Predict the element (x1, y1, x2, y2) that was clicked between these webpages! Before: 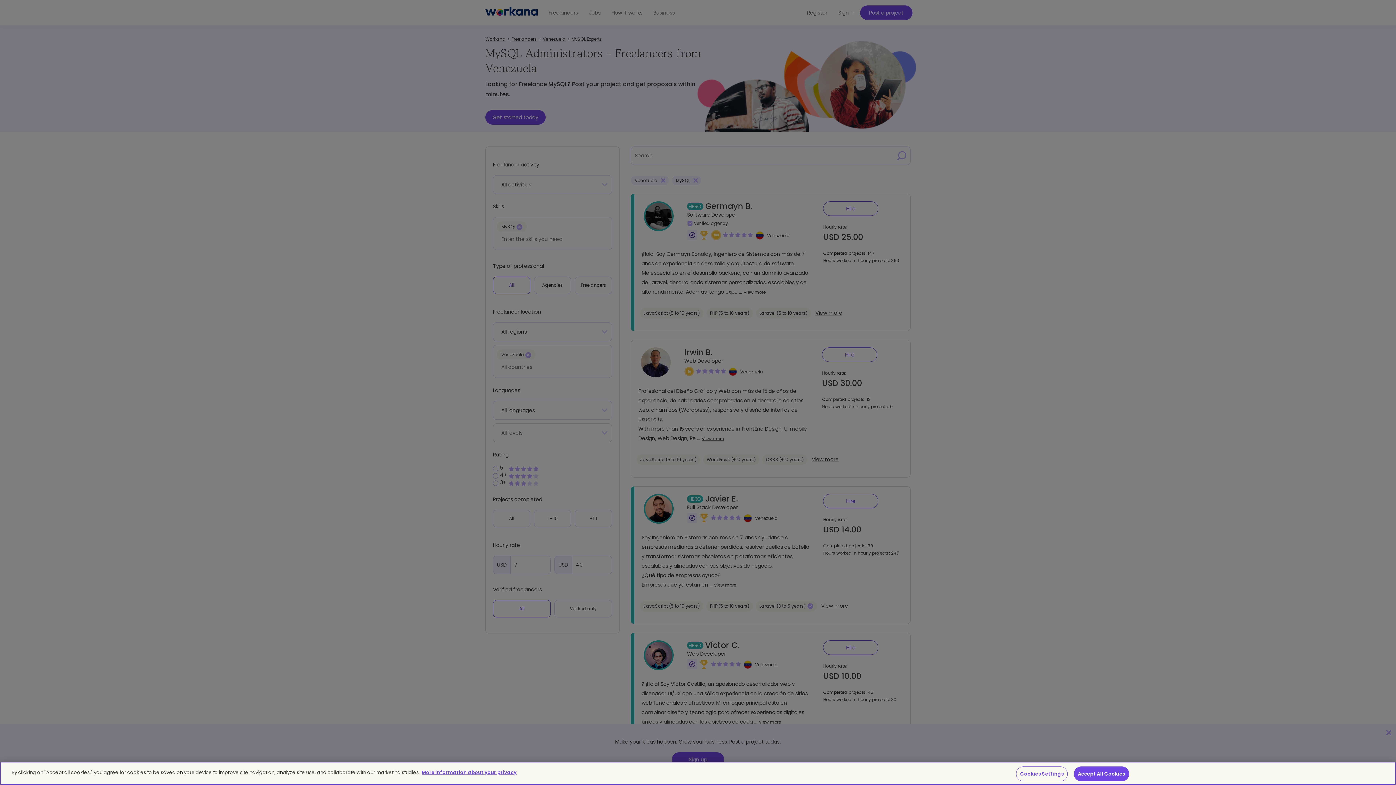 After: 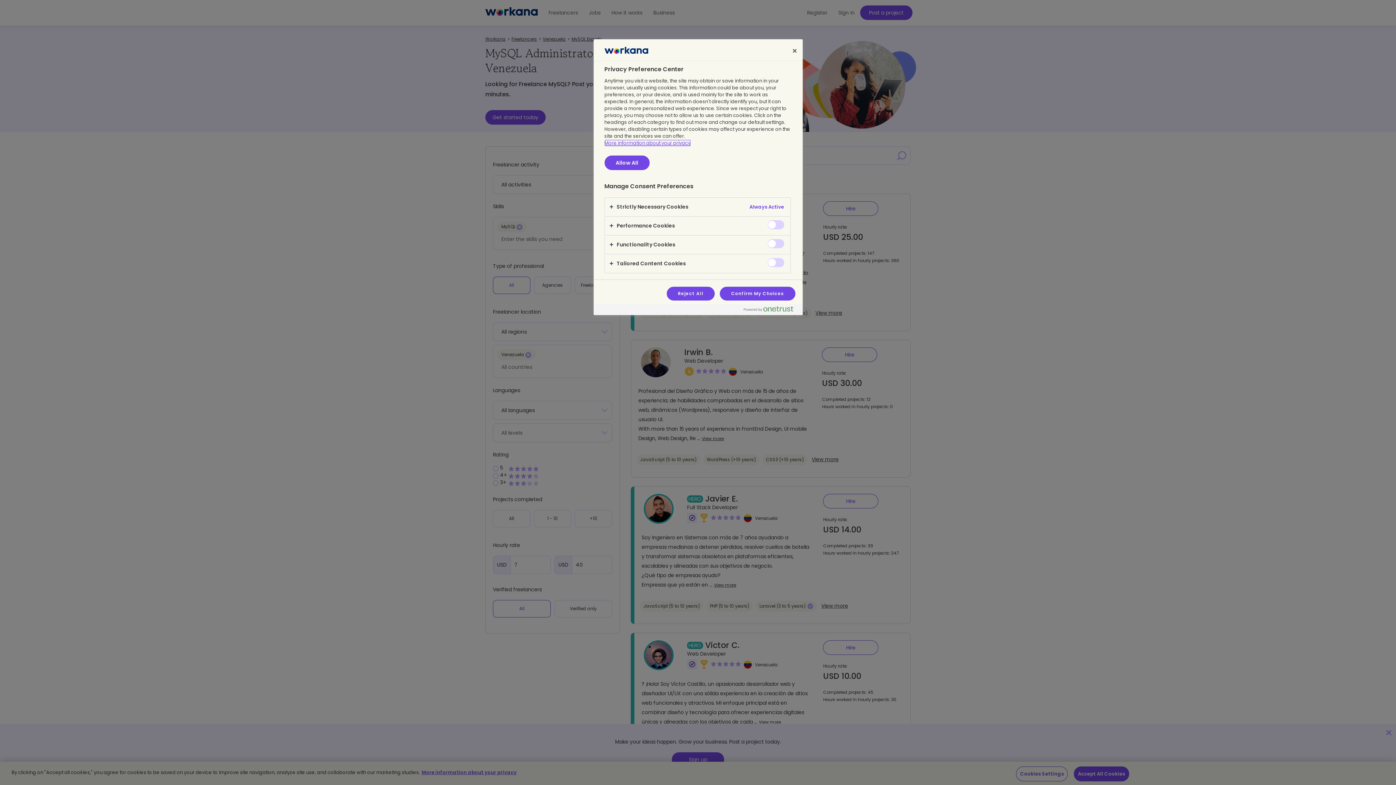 Action: bbox: (1016, 766, 1068, 781) label: Cookies Settings